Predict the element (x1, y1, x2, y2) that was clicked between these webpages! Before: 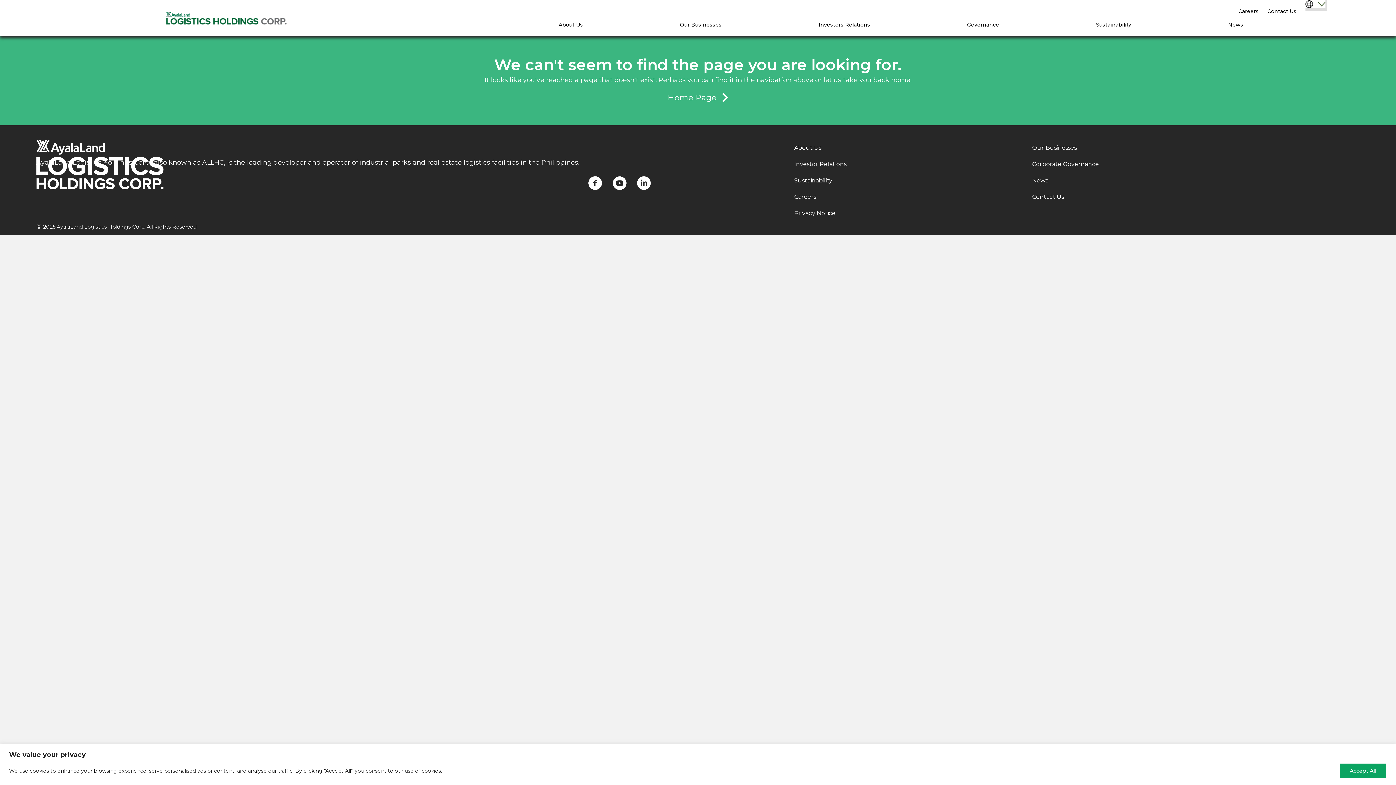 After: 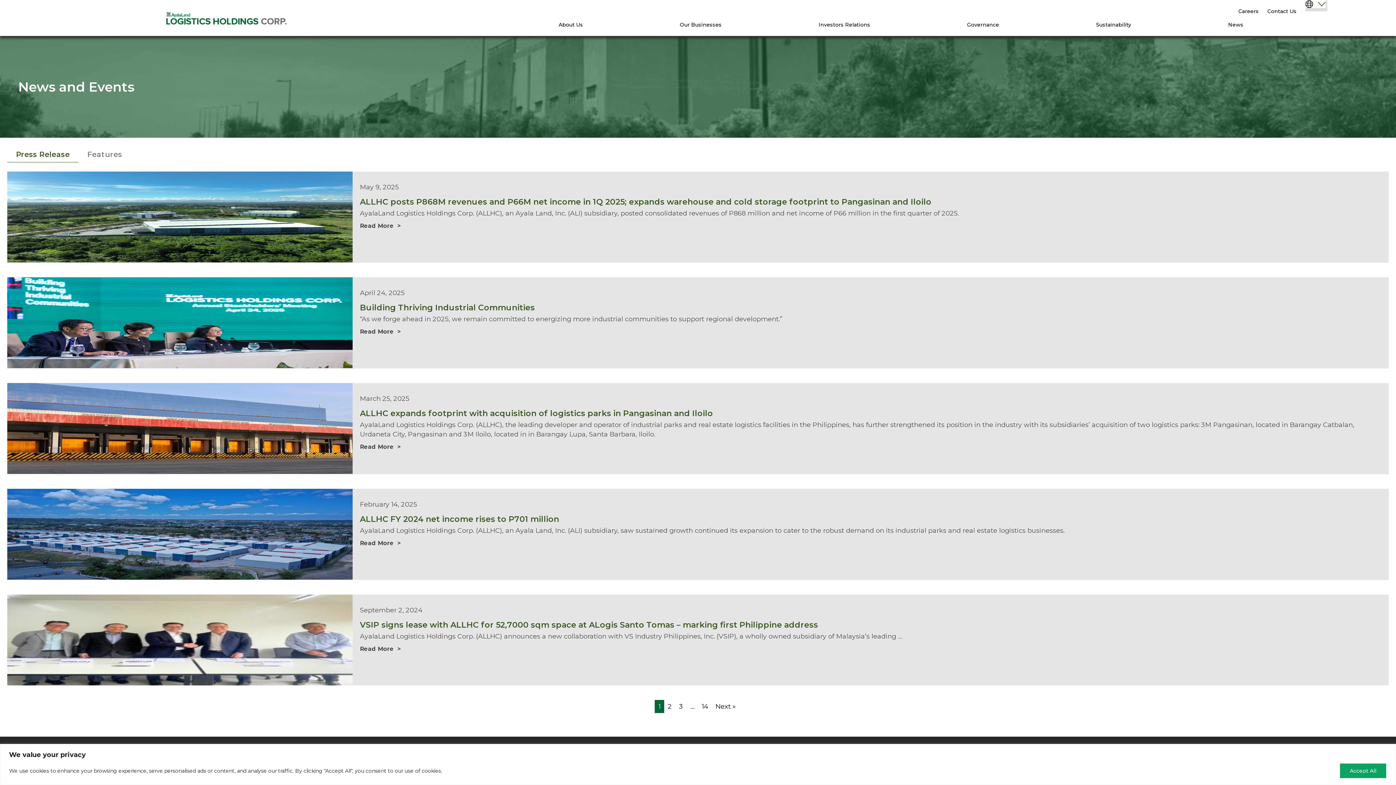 Action: bbox: (1027, 172, 1360, 188) label: News